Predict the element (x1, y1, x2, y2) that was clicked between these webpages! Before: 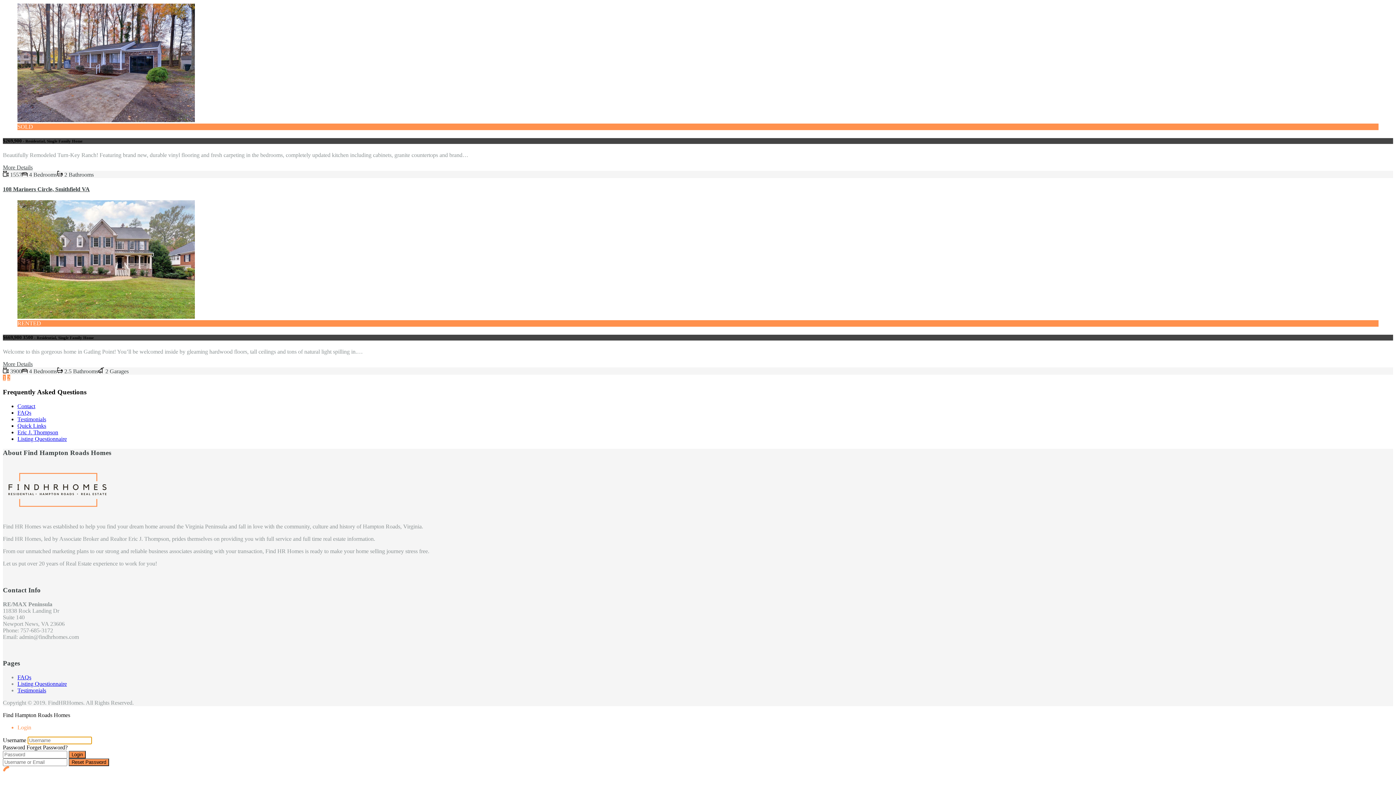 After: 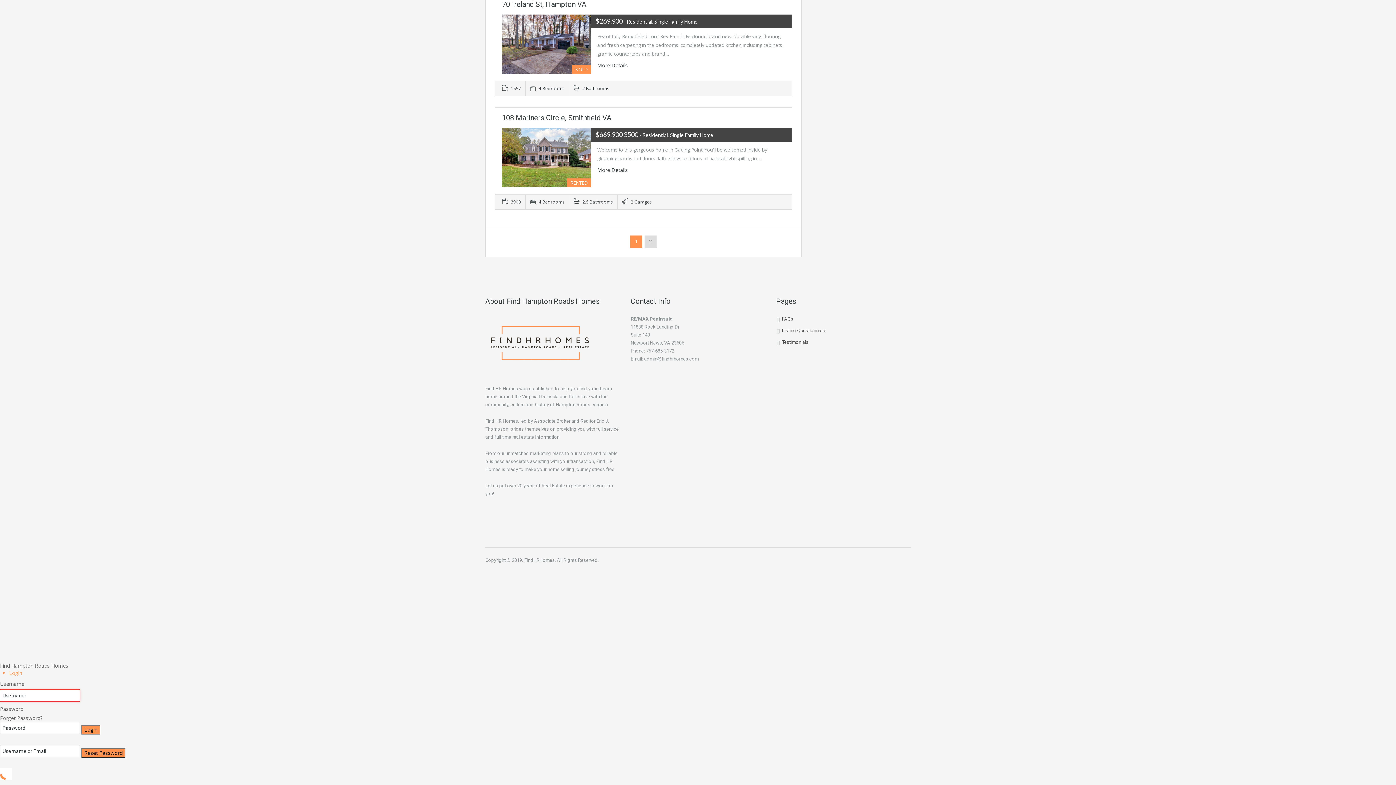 Action: label: 1 bbox: (2, 375, 5, 381)